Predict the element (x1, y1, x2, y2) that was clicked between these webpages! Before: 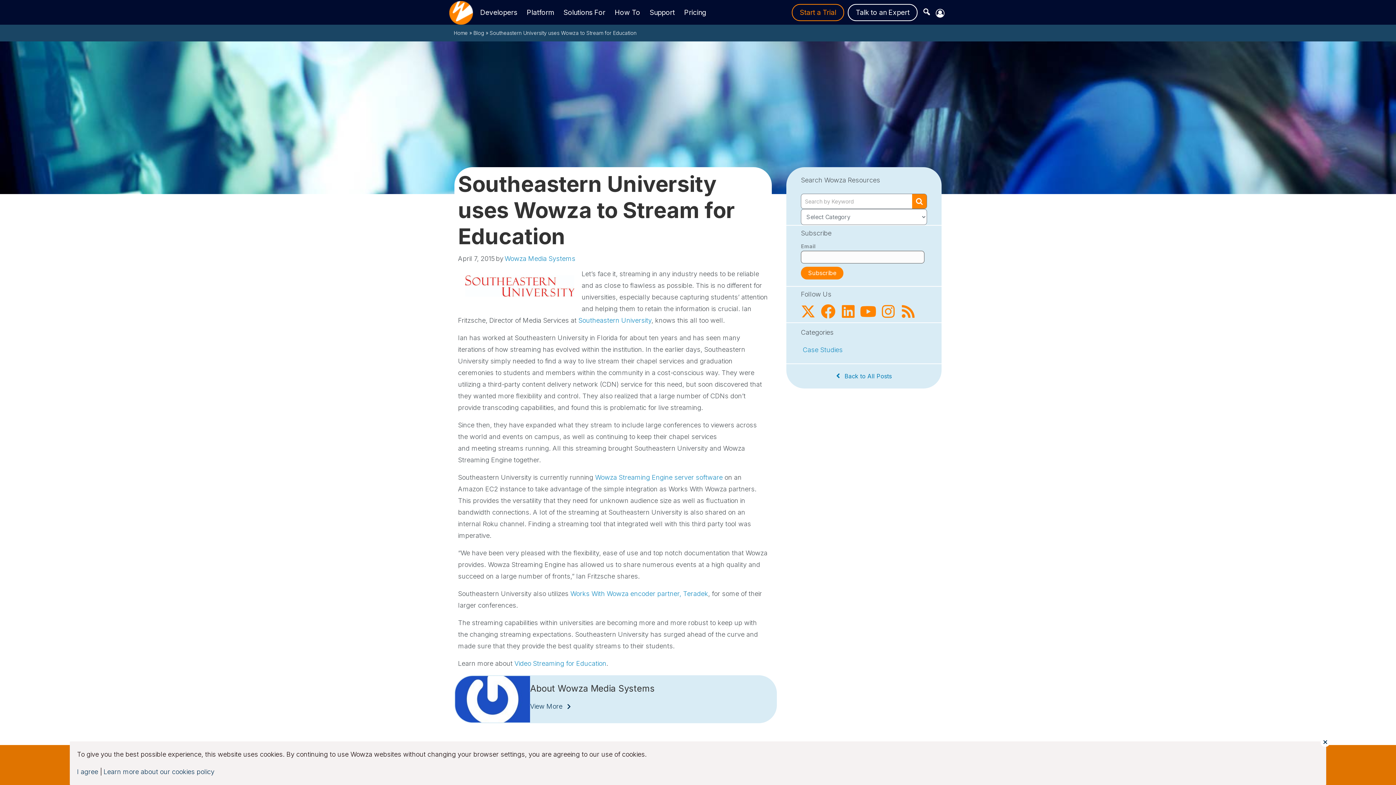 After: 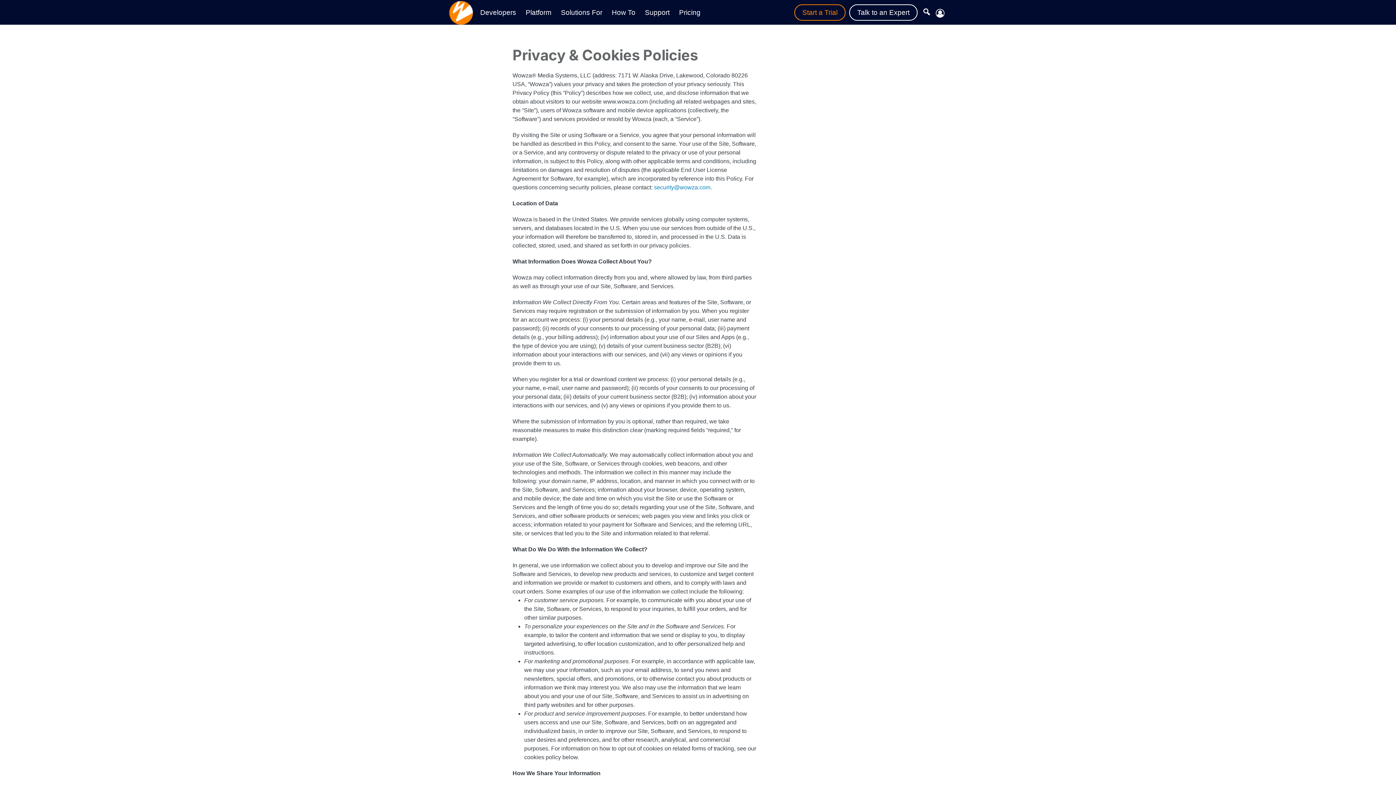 Action: label: Learn more about our cookies policy bbox: (103, 768, 214, 776)